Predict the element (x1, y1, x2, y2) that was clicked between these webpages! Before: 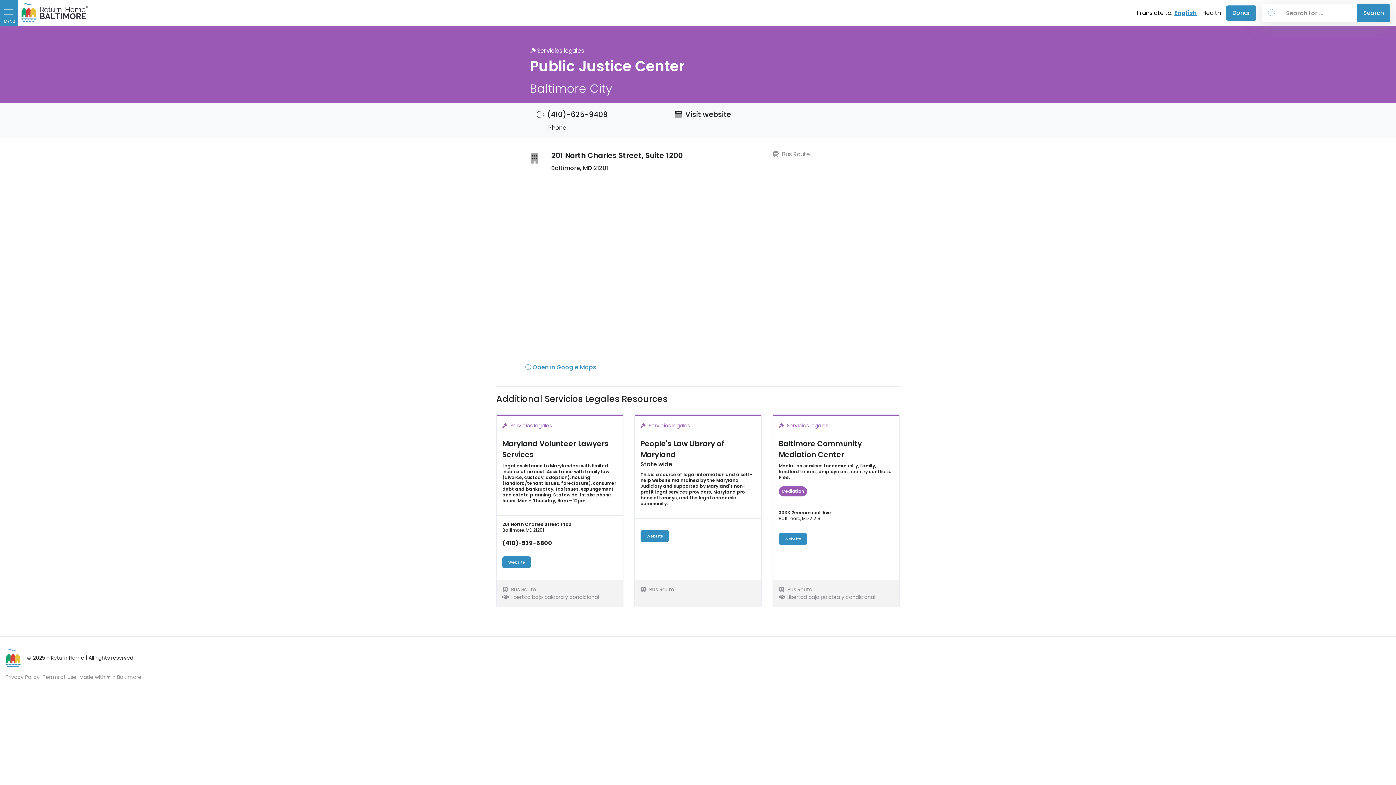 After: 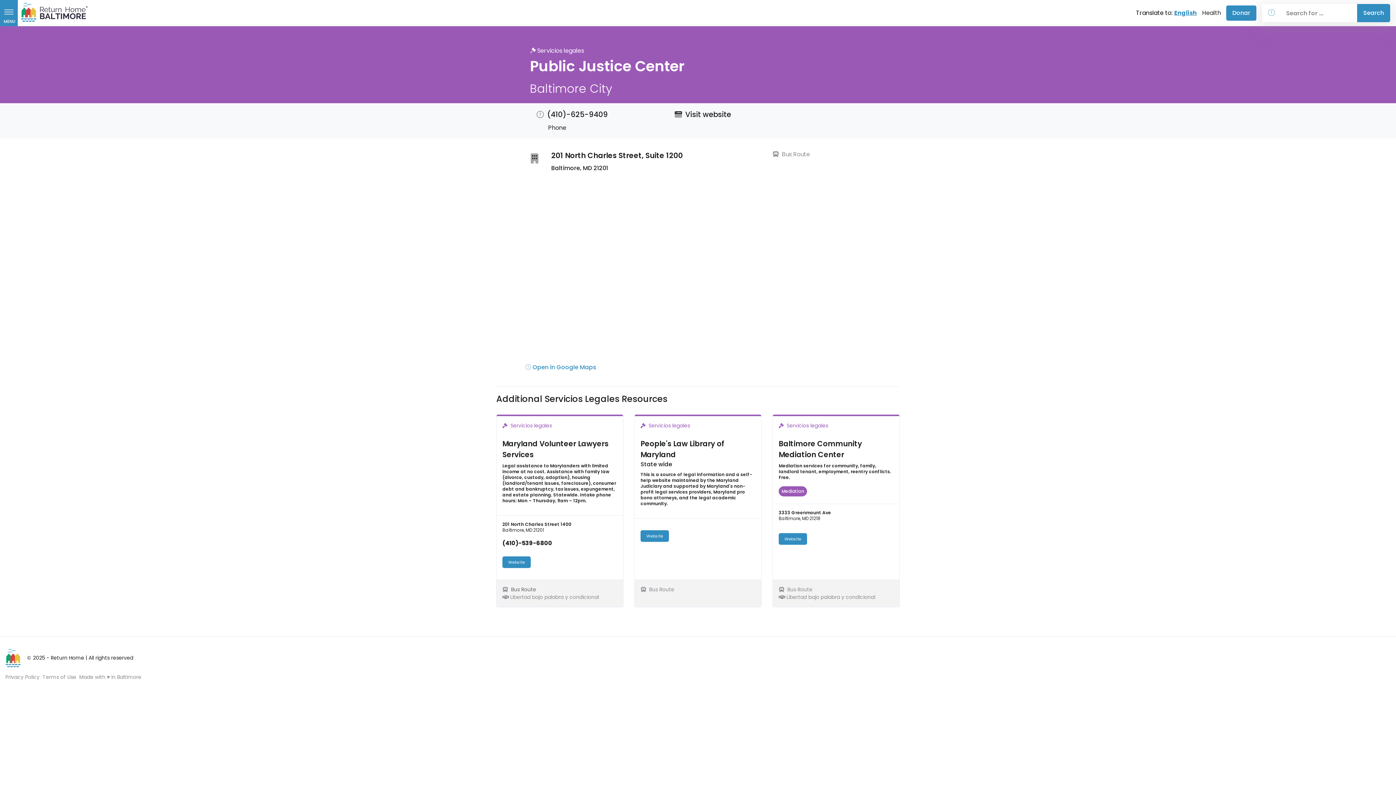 Action: bbox: (502, 586, 536, 593) label:  Bus Route